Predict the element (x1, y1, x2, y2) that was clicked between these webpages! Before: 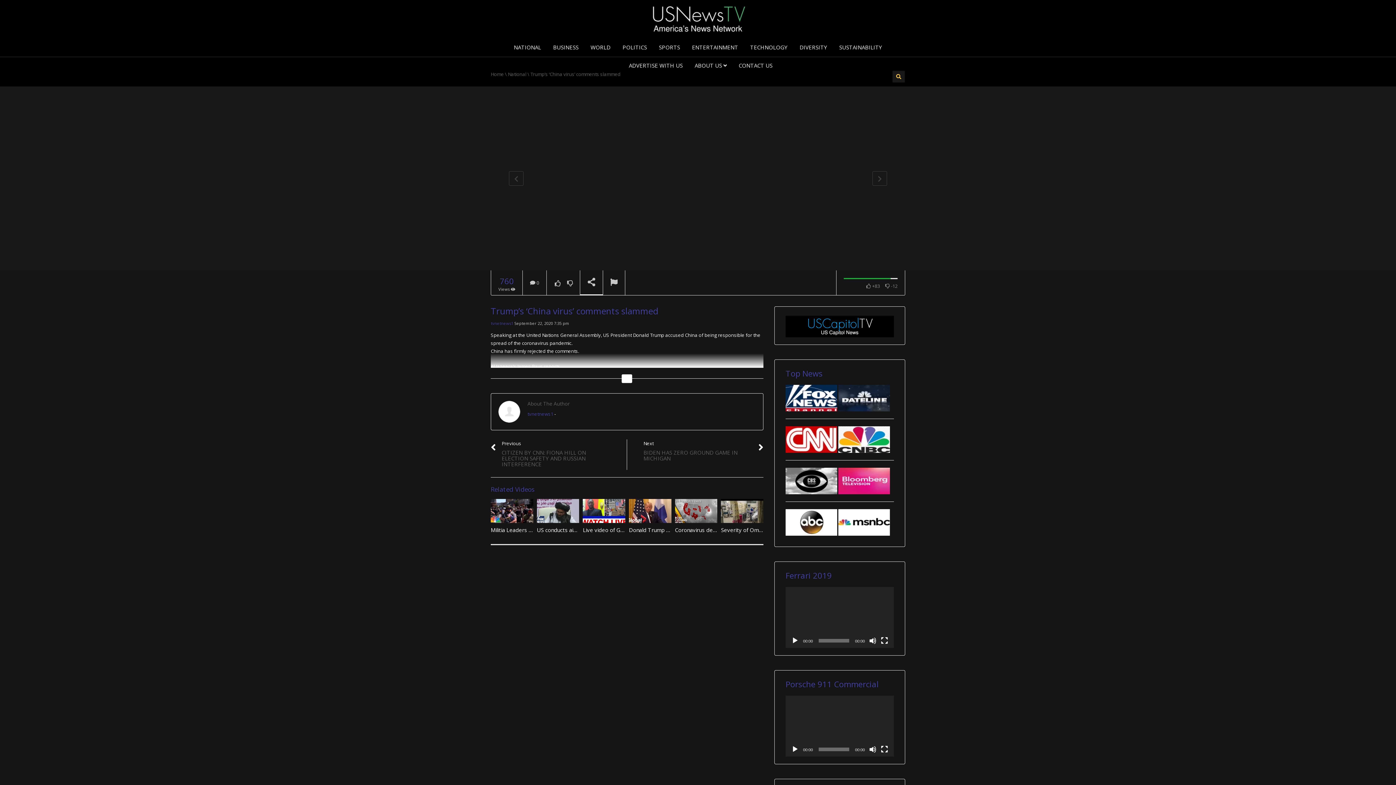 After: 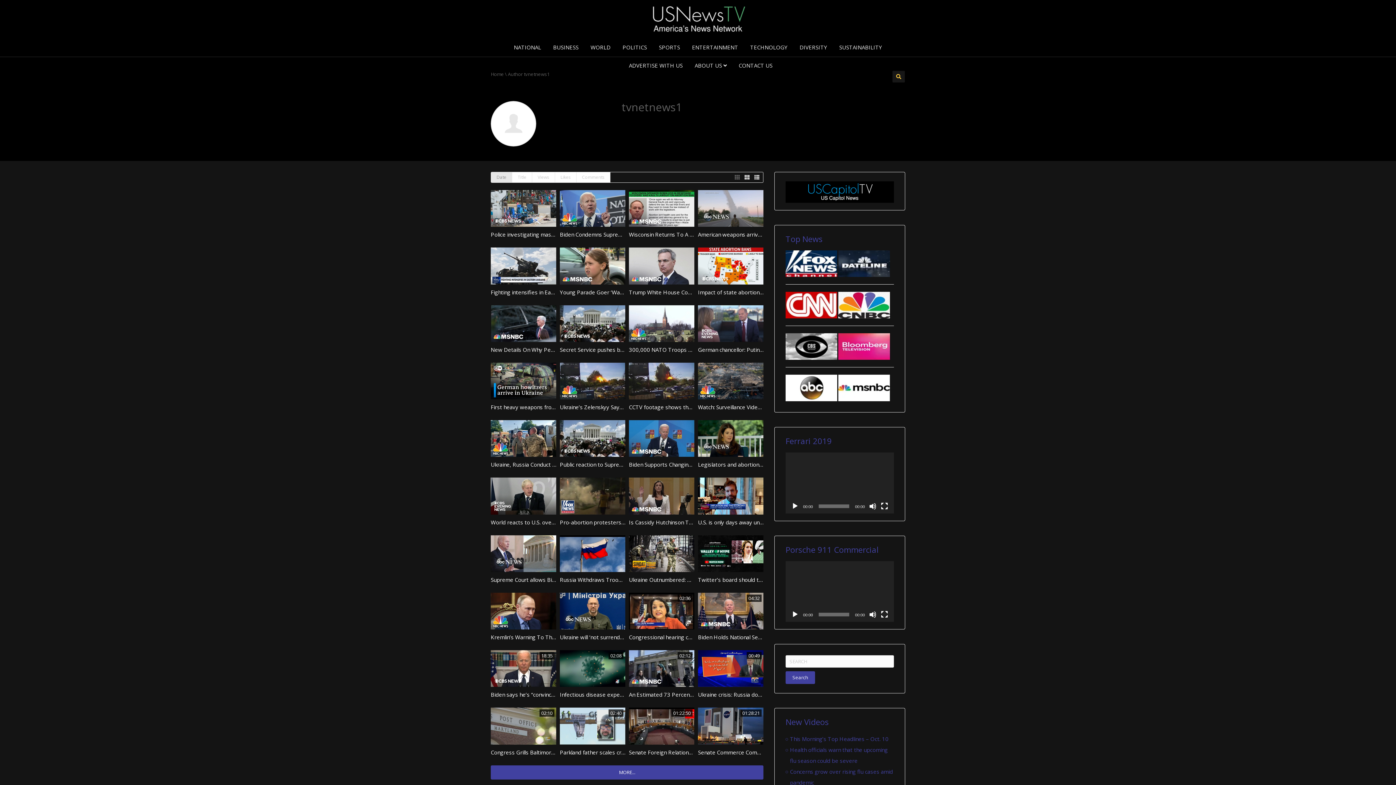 Action: label: tvnetnews1 bbox: (490, 320, 513, 326)